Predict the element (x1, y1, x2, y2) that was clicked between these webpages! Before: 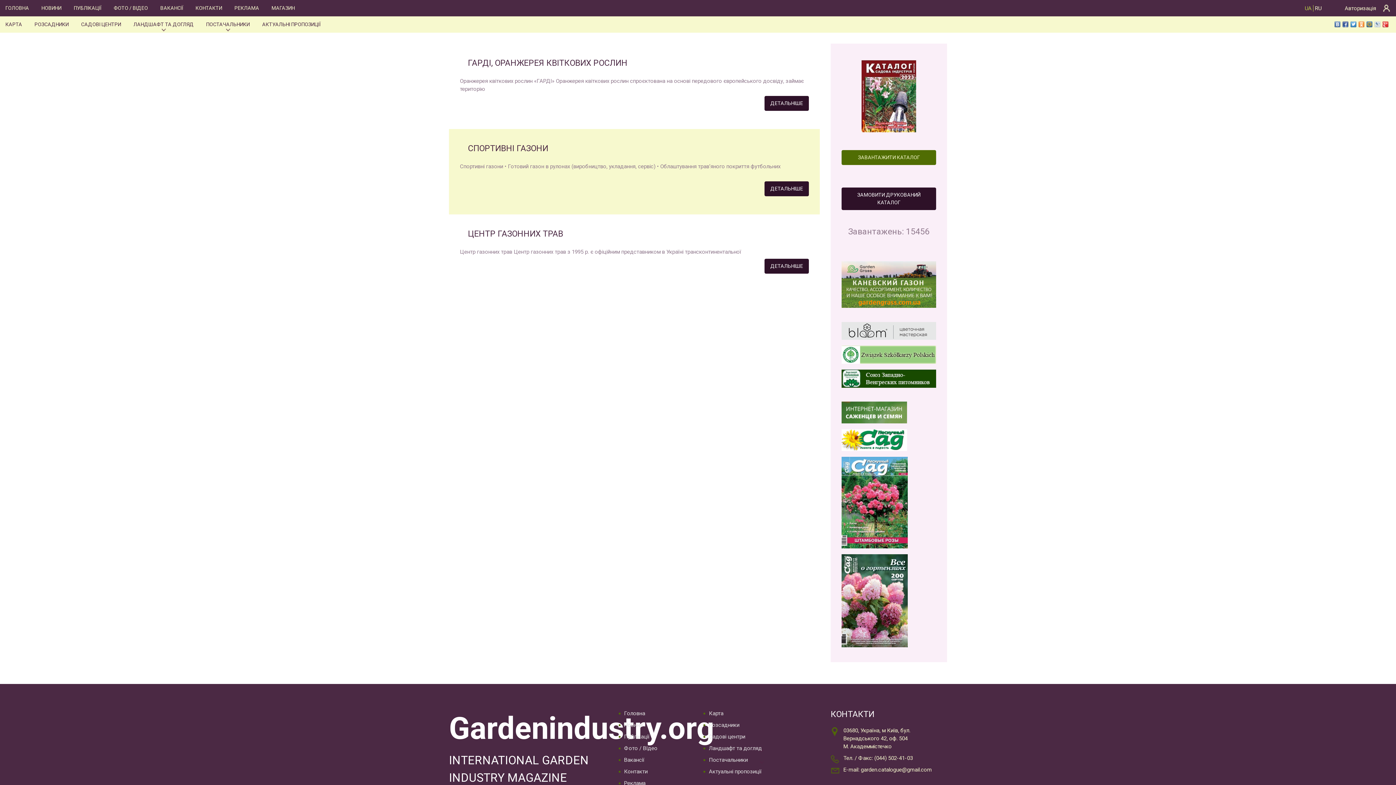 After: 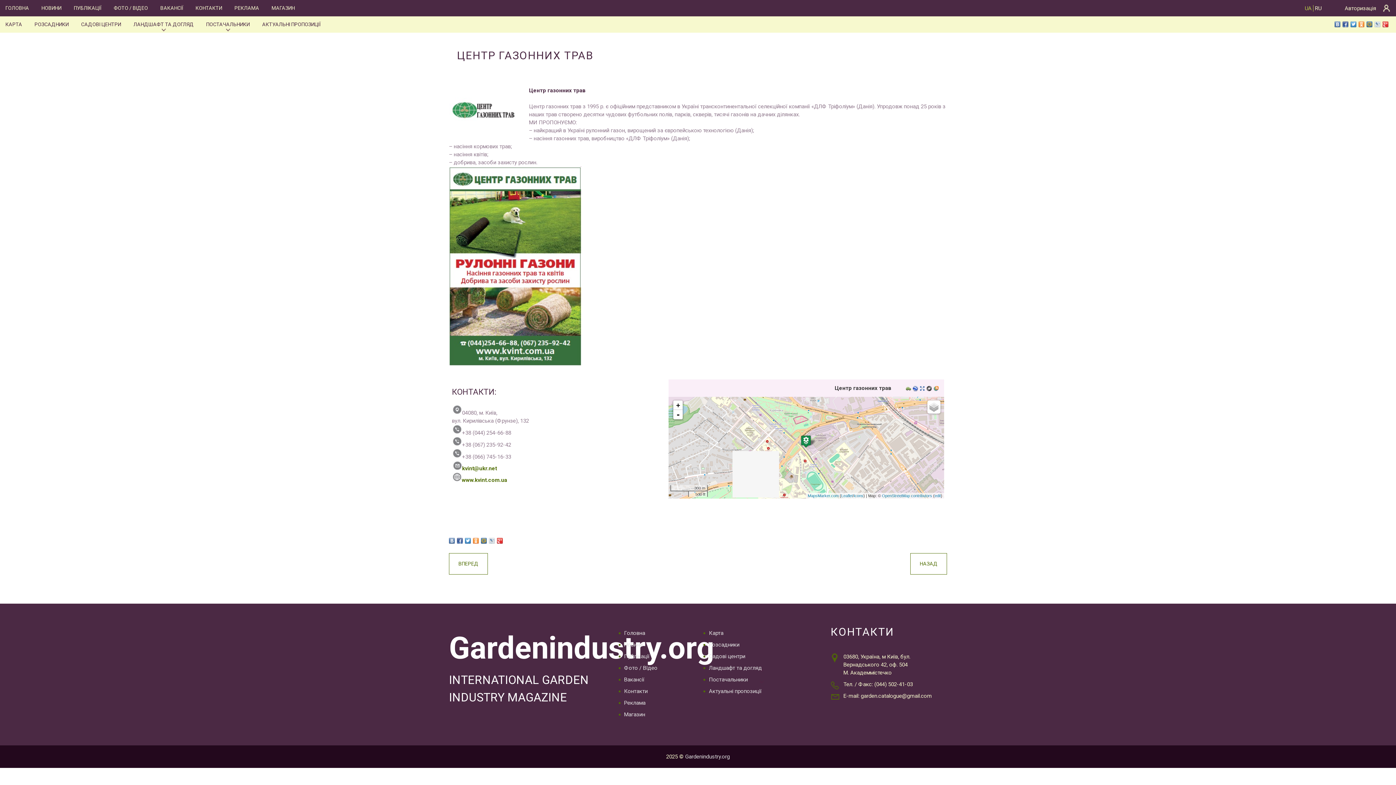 Action: label: ДЕТАЛЬНІШЕ bbox: (764, 258, 809, 273)